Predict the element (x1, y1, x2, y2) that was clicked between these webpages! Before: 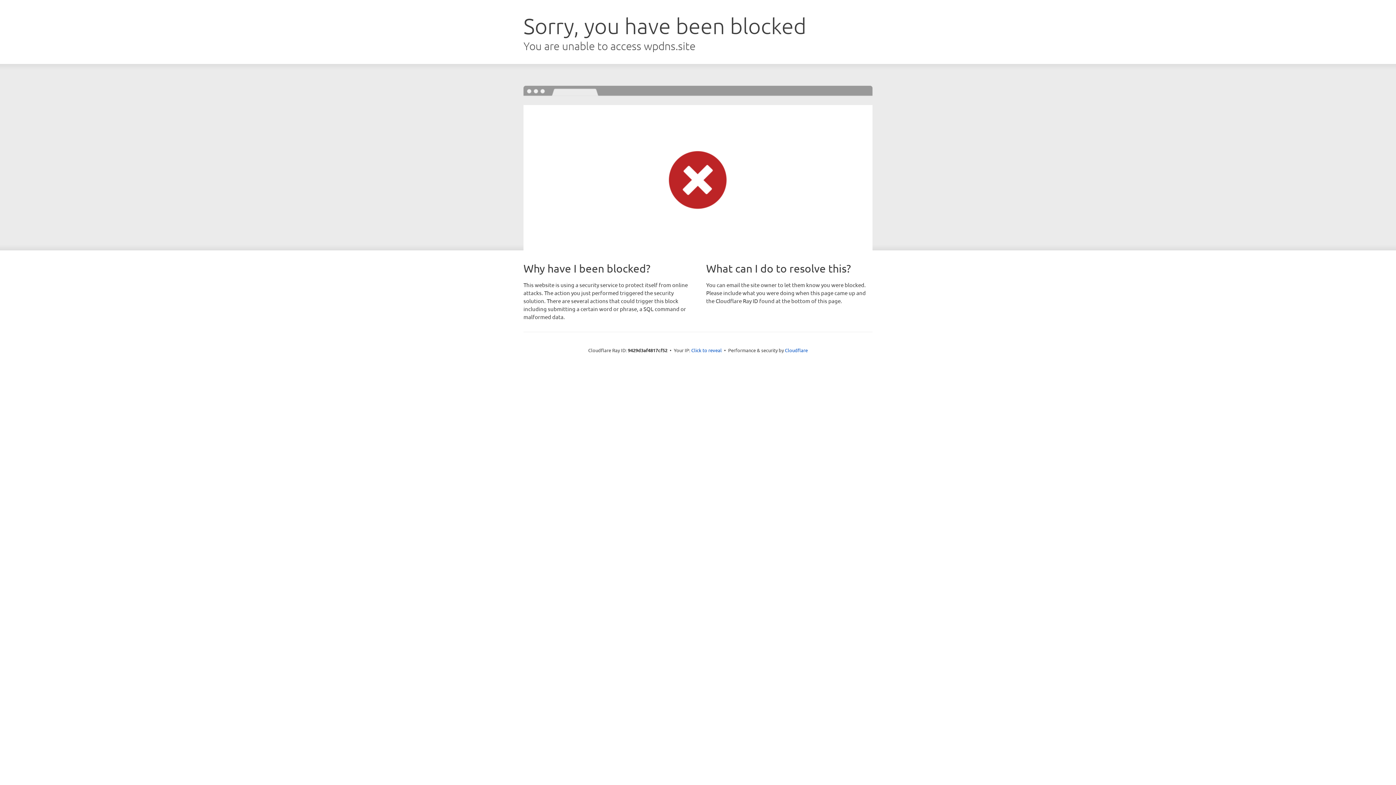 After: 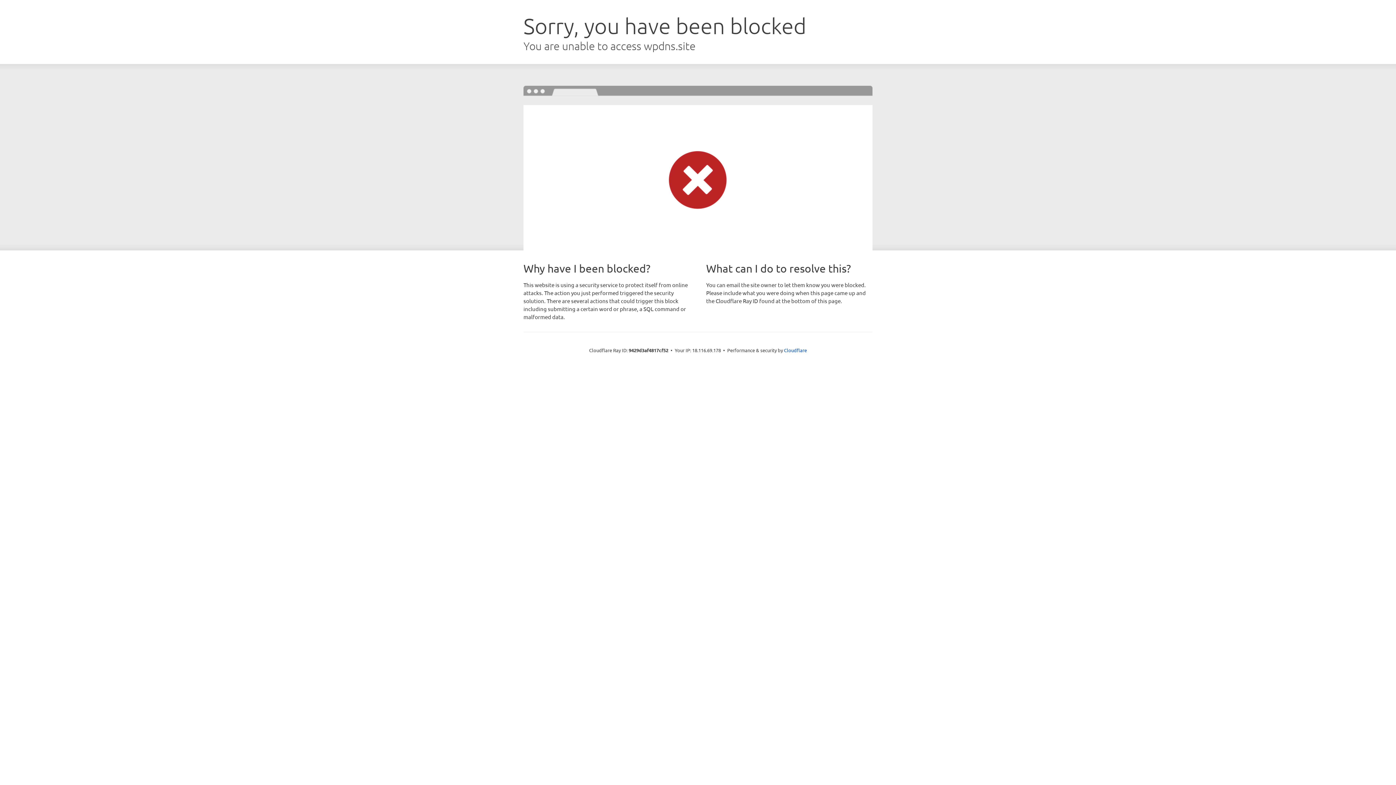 Action: label: Click to reveal bbox: (691, 346, 722, 353)